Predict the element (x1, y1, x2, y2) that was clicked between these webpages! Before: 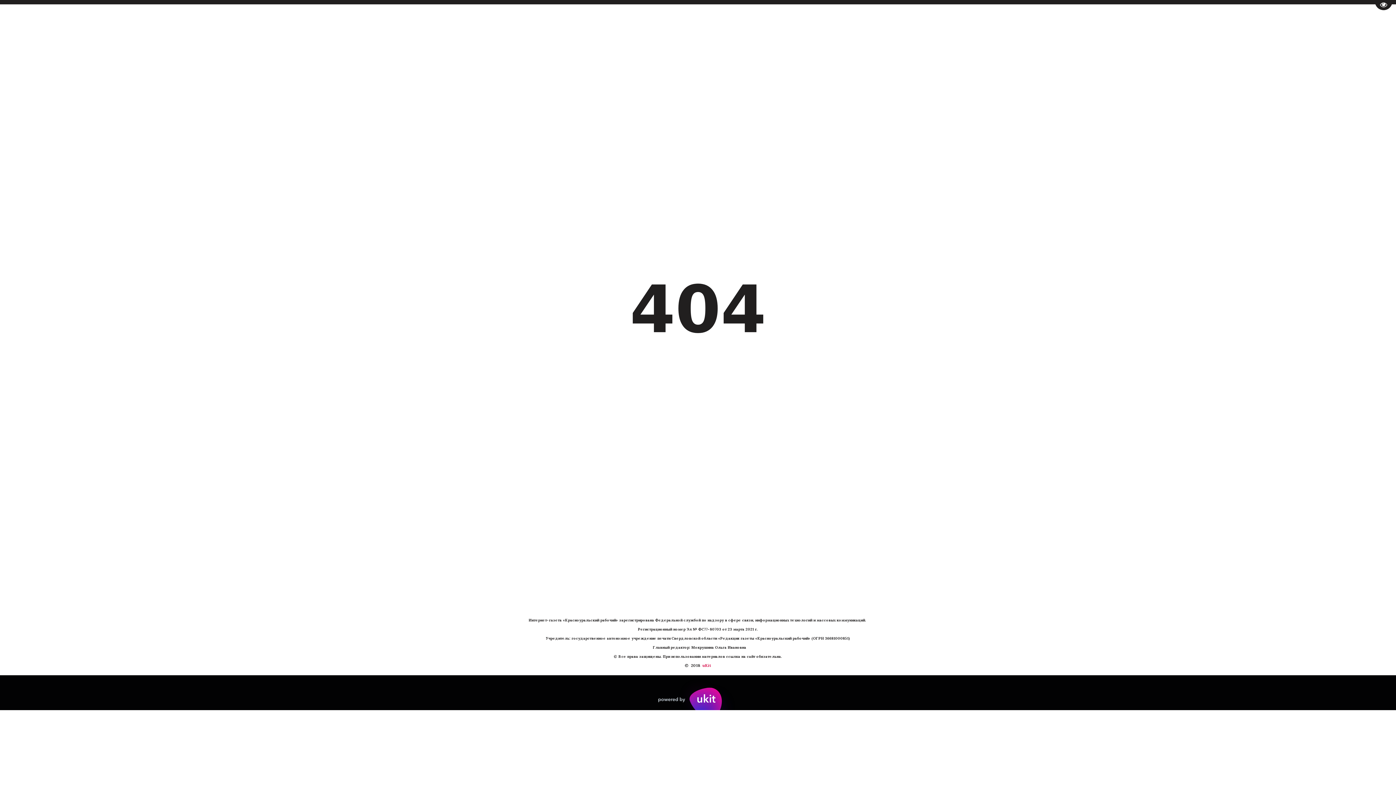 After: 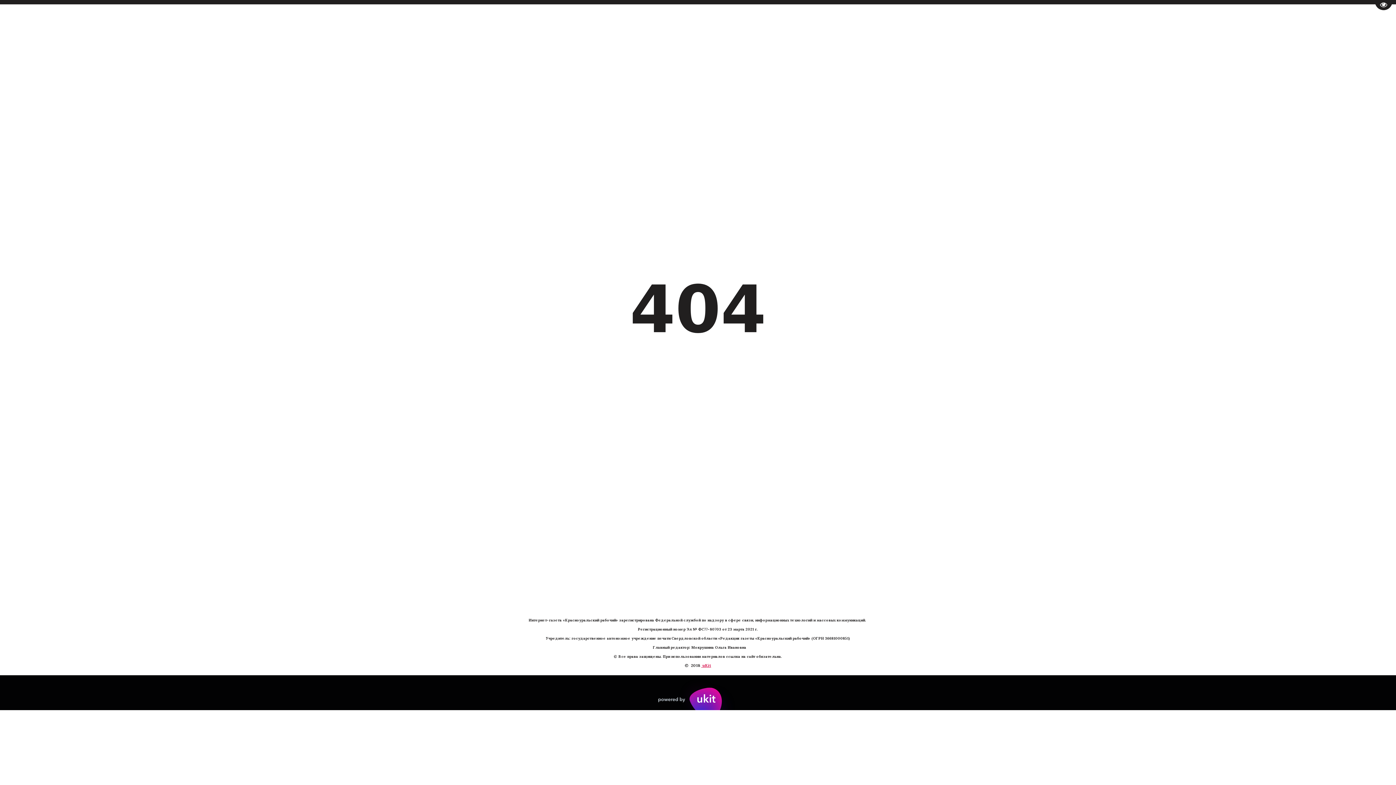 Action: label:  uKit bbox: (701, 661, 711, 668)